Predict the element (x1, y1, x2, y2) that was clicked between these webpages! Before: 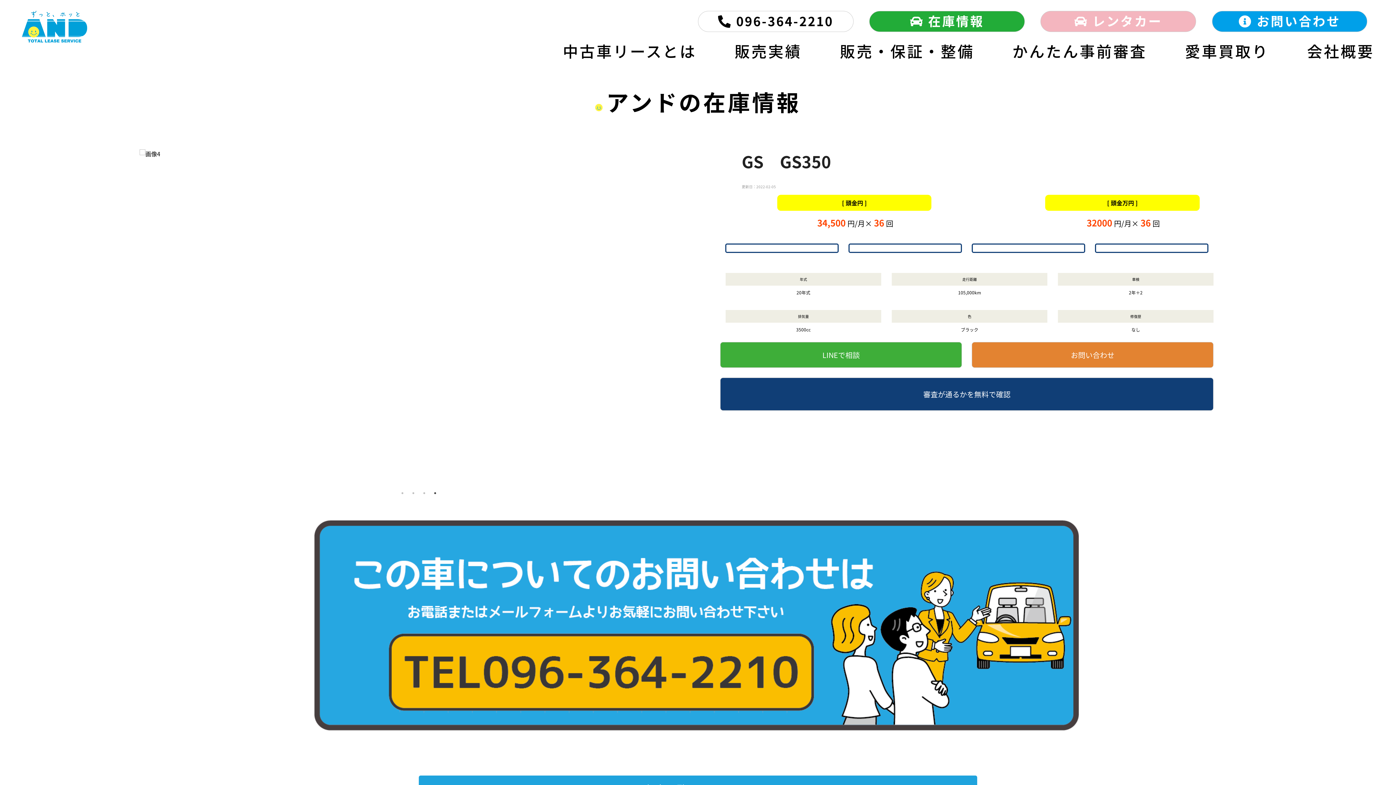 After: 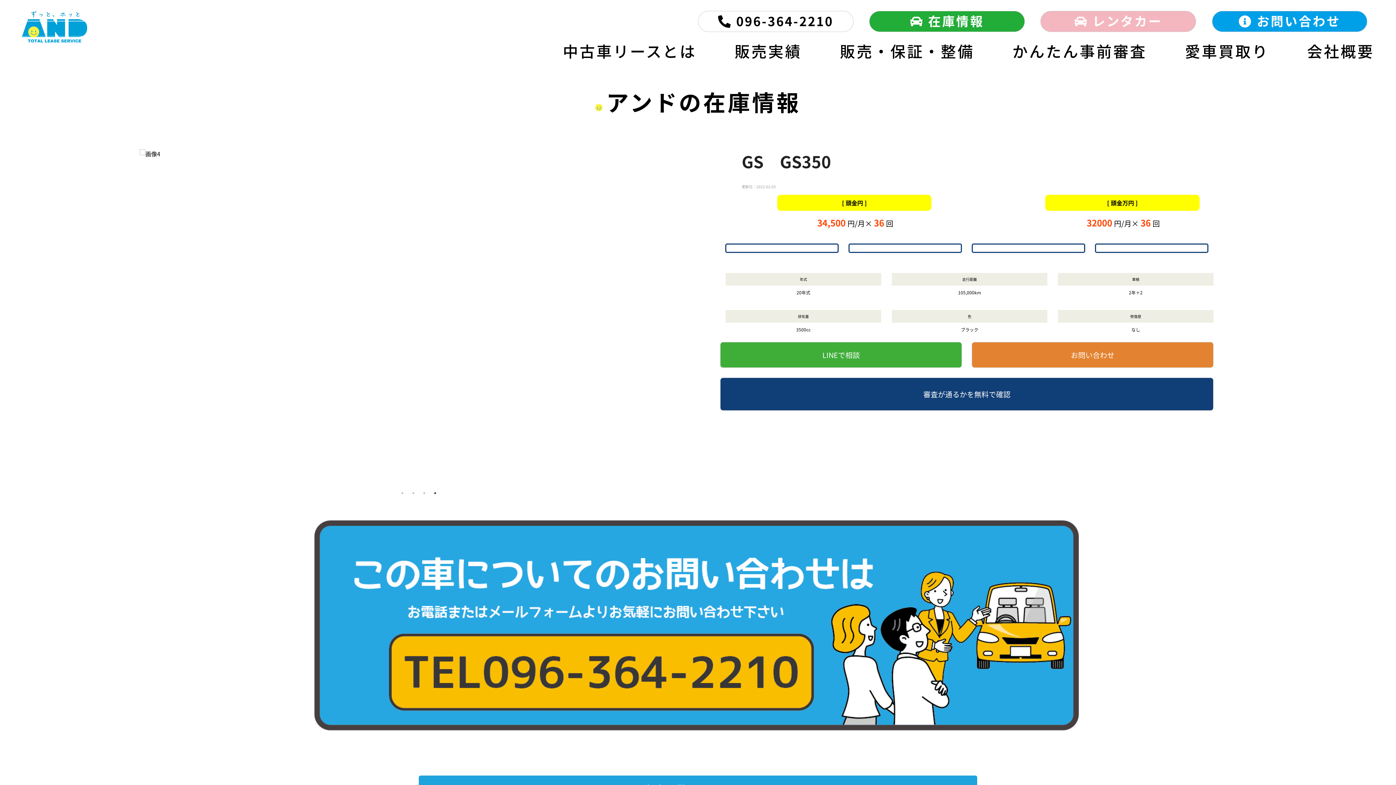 Action: bbox: (700, 315, 707, 322) label: Next